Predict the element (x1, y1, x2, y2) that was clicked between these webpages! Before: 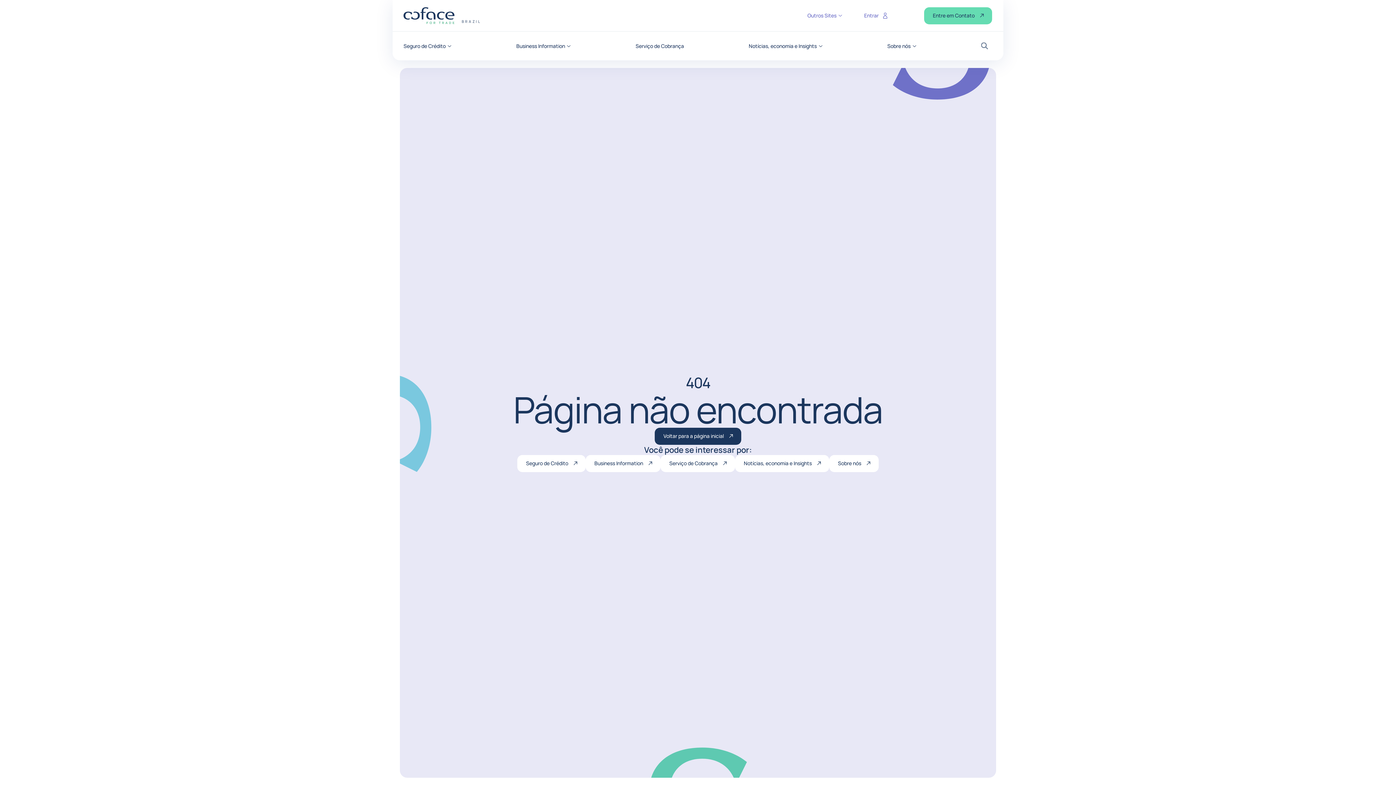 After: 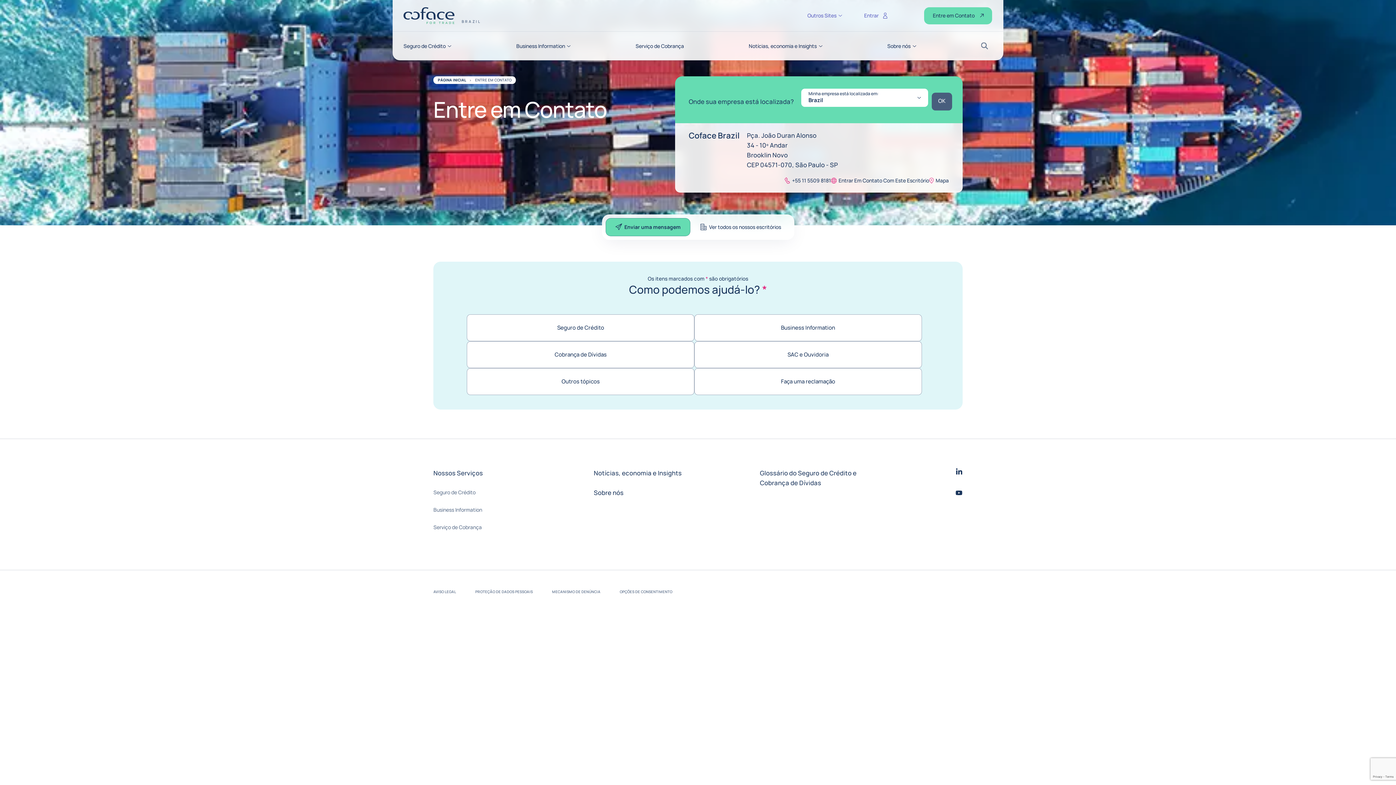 Action: label: Entre em Contato bbox: (924, 7, 992, 24)